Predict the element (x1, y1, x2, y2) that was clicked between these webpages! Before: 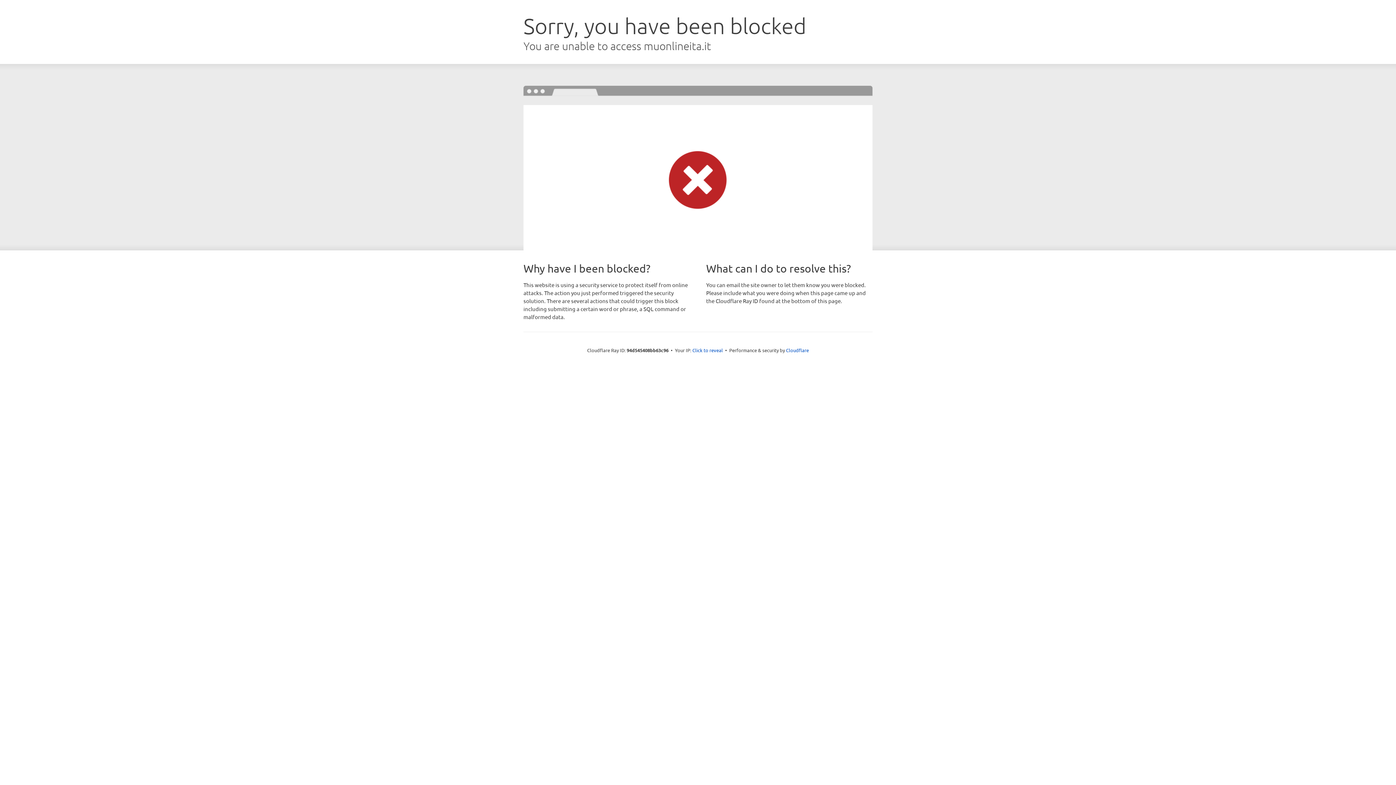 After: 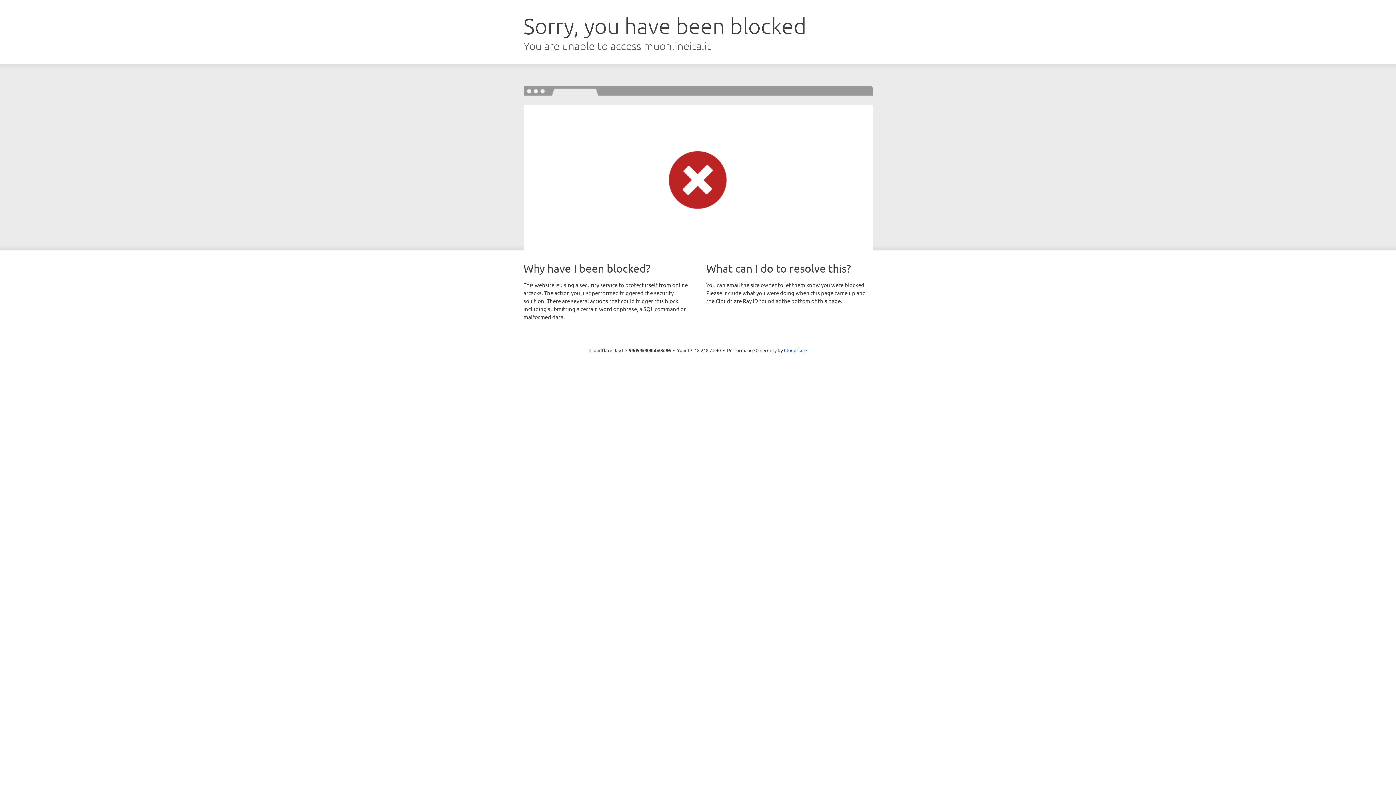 Action: label: Click to reveal bbox: (692, 346, 723, 353)